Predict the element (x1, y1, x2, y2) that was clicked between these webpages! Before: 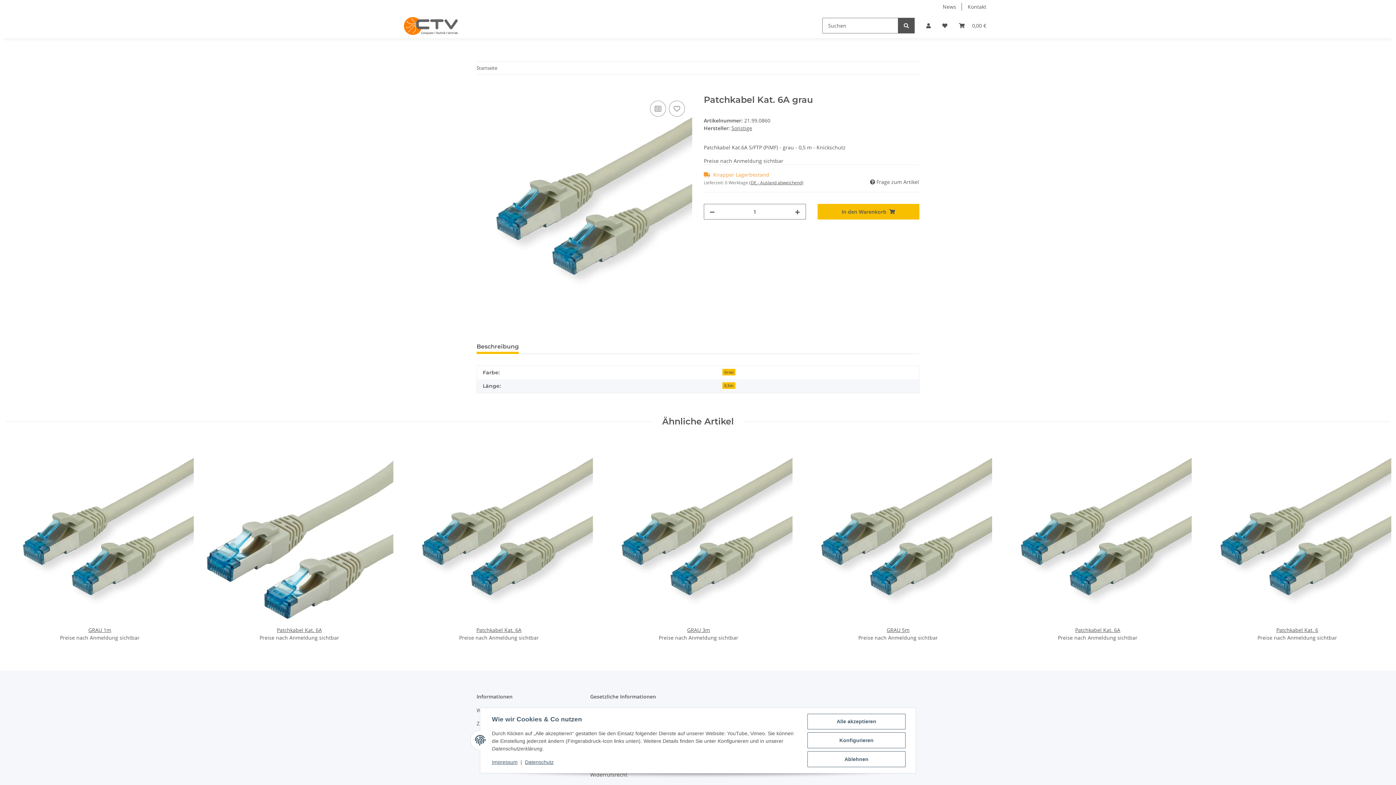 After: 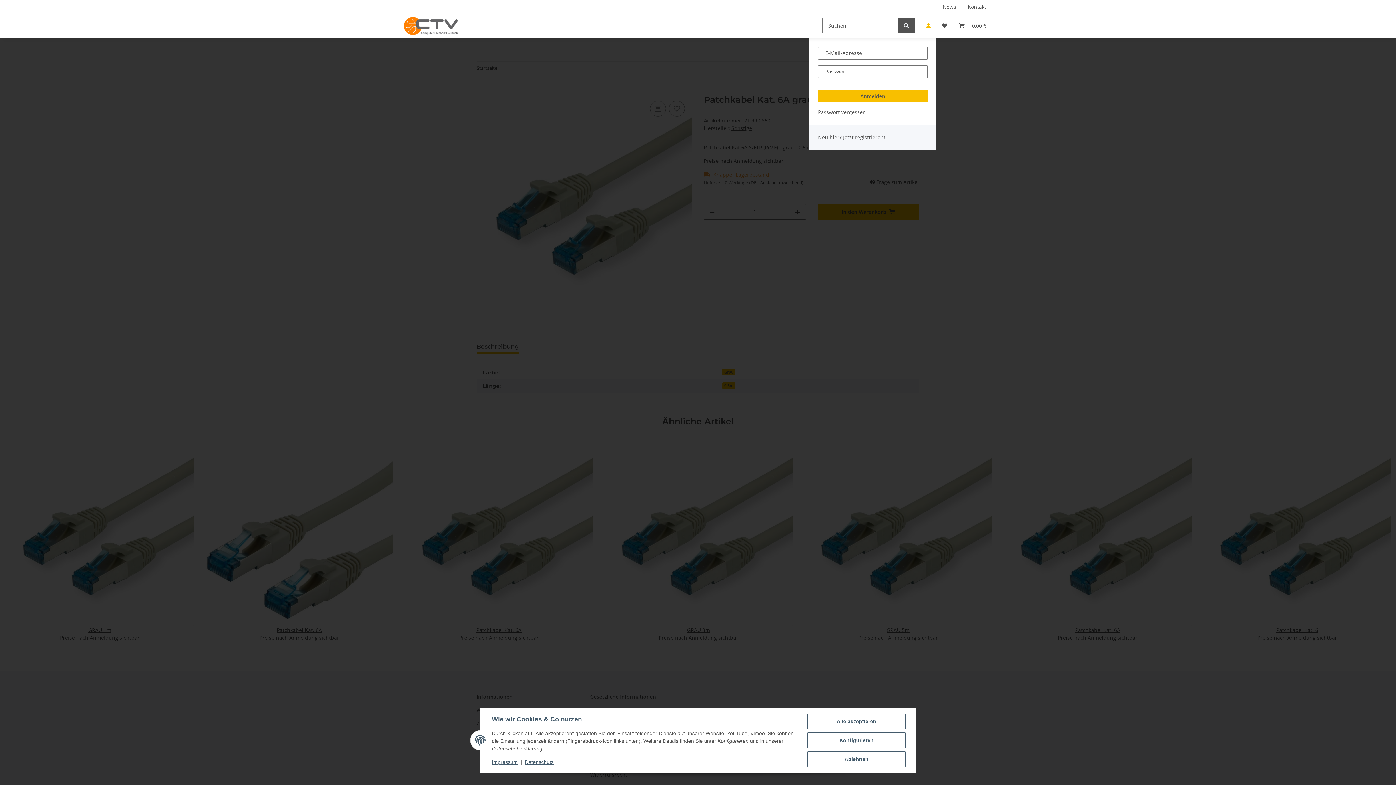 Action: label: Mein Konto bbox: (920, 13, 936, 38)